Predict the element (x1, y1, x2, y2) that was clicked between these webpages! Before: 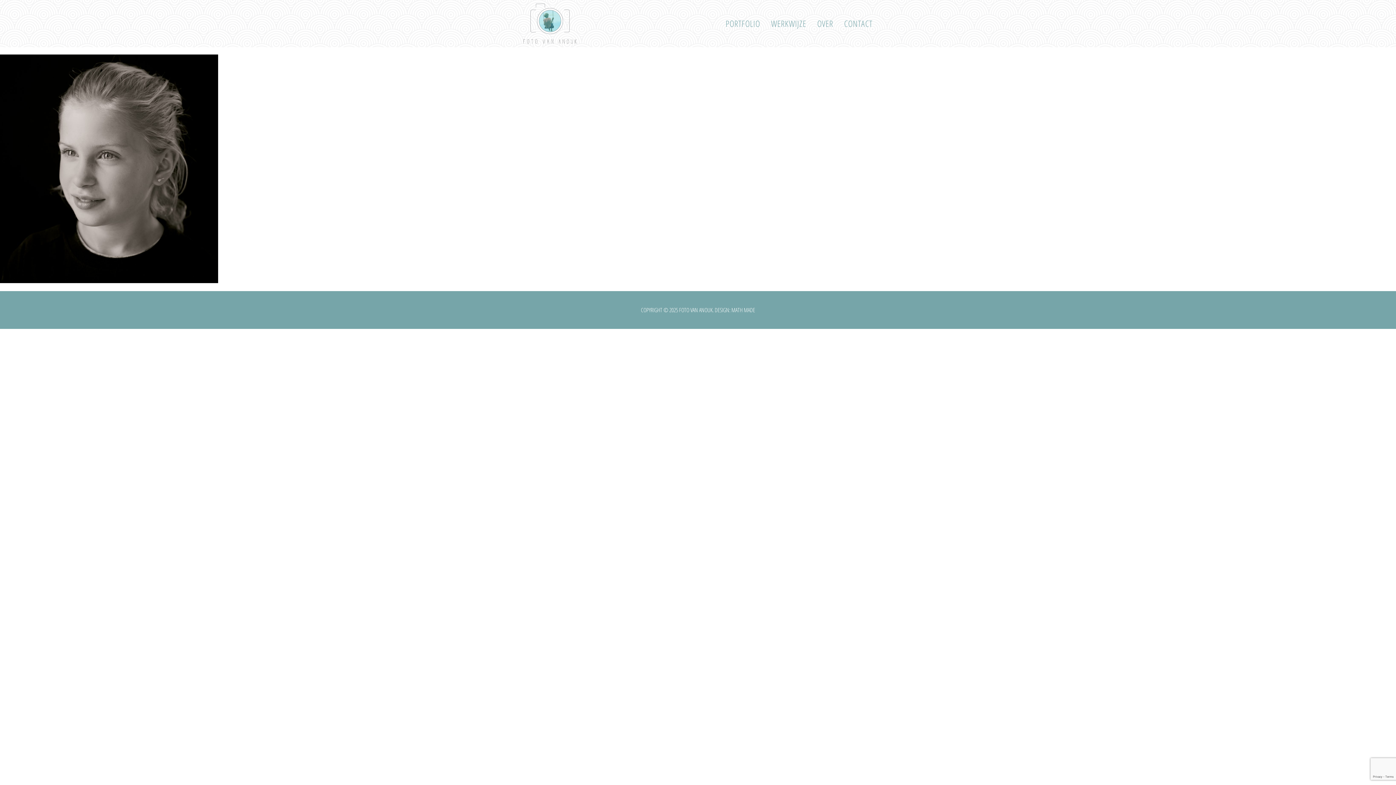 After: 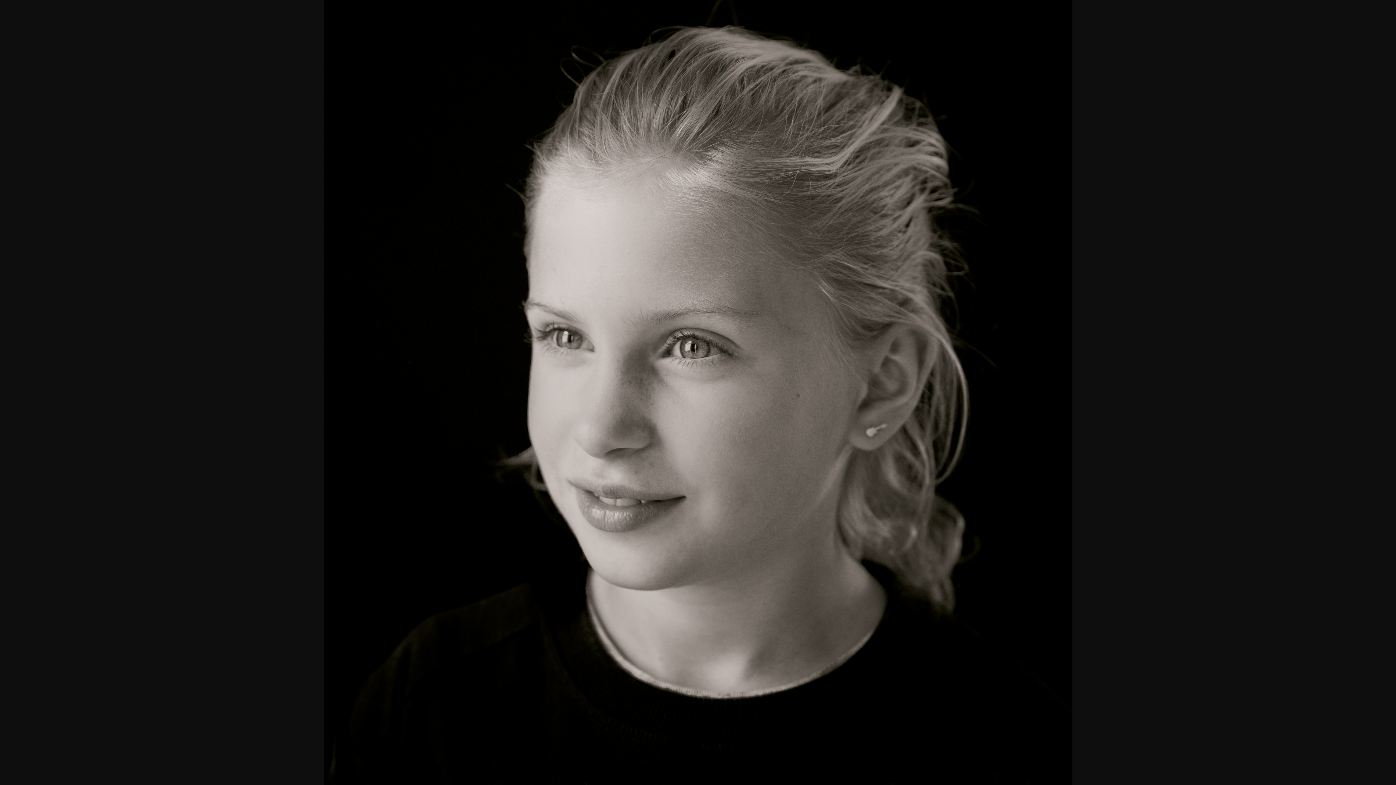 Action: bbox: (0, 273, 218, 283)